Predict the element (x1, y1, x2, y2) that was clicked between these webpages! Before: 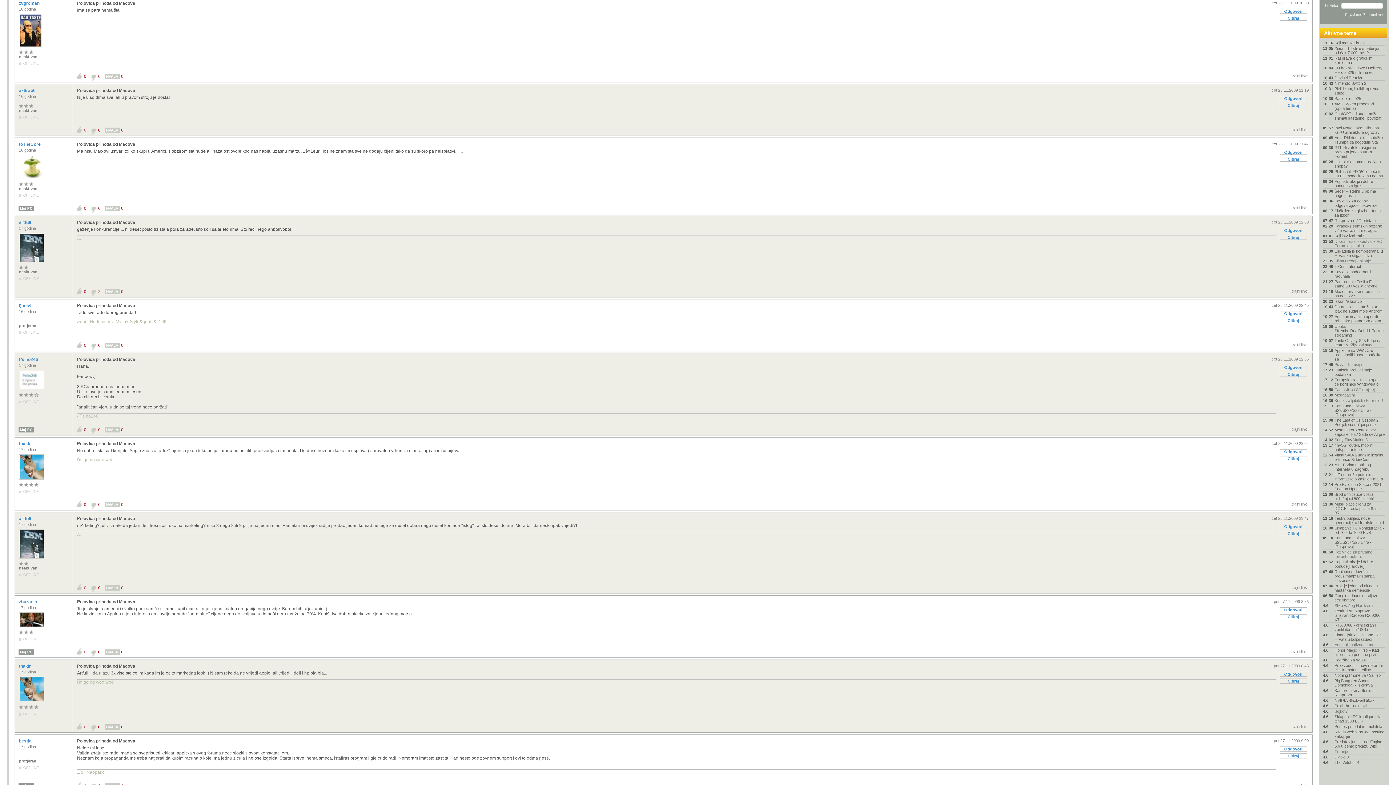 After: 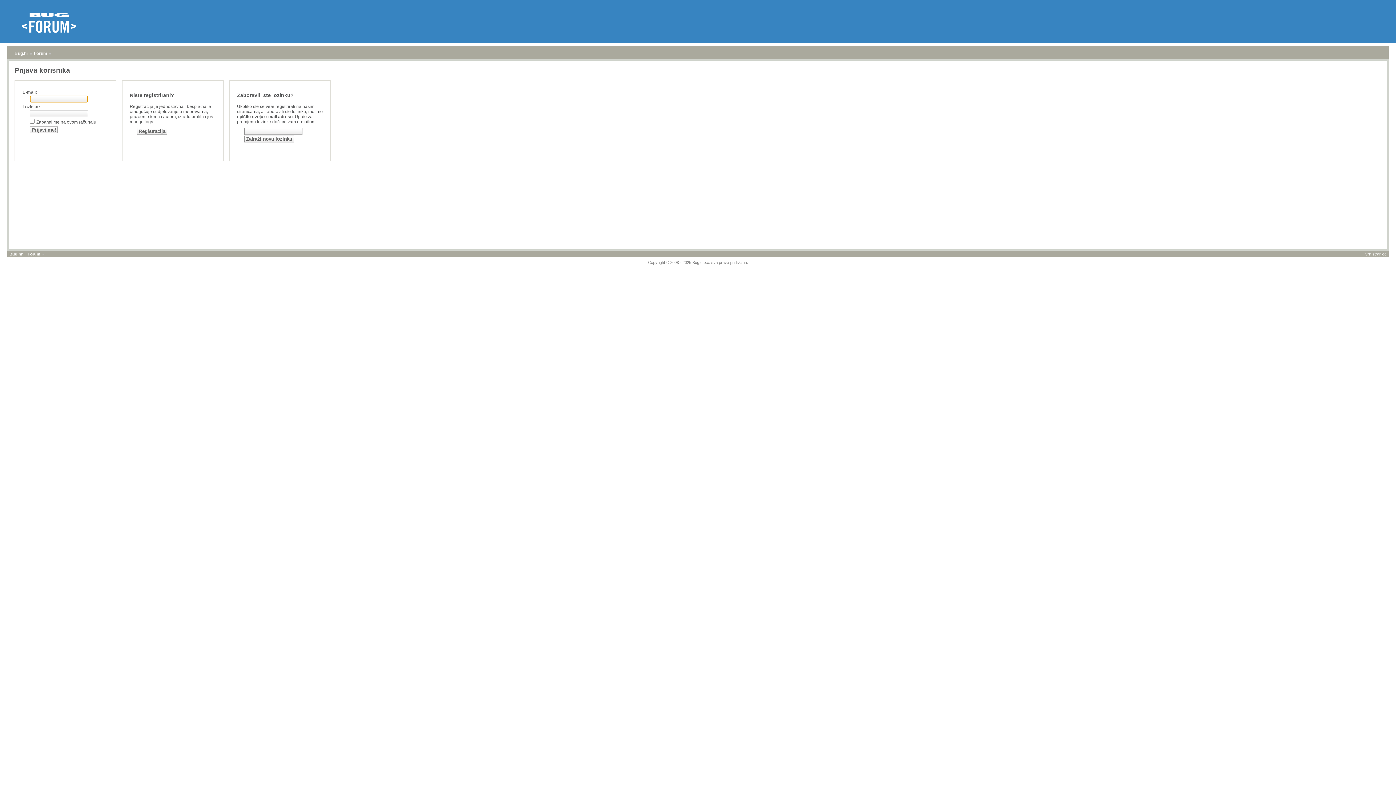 Action: label: Odgovori bbox: (1280, 96, 1307, 101)